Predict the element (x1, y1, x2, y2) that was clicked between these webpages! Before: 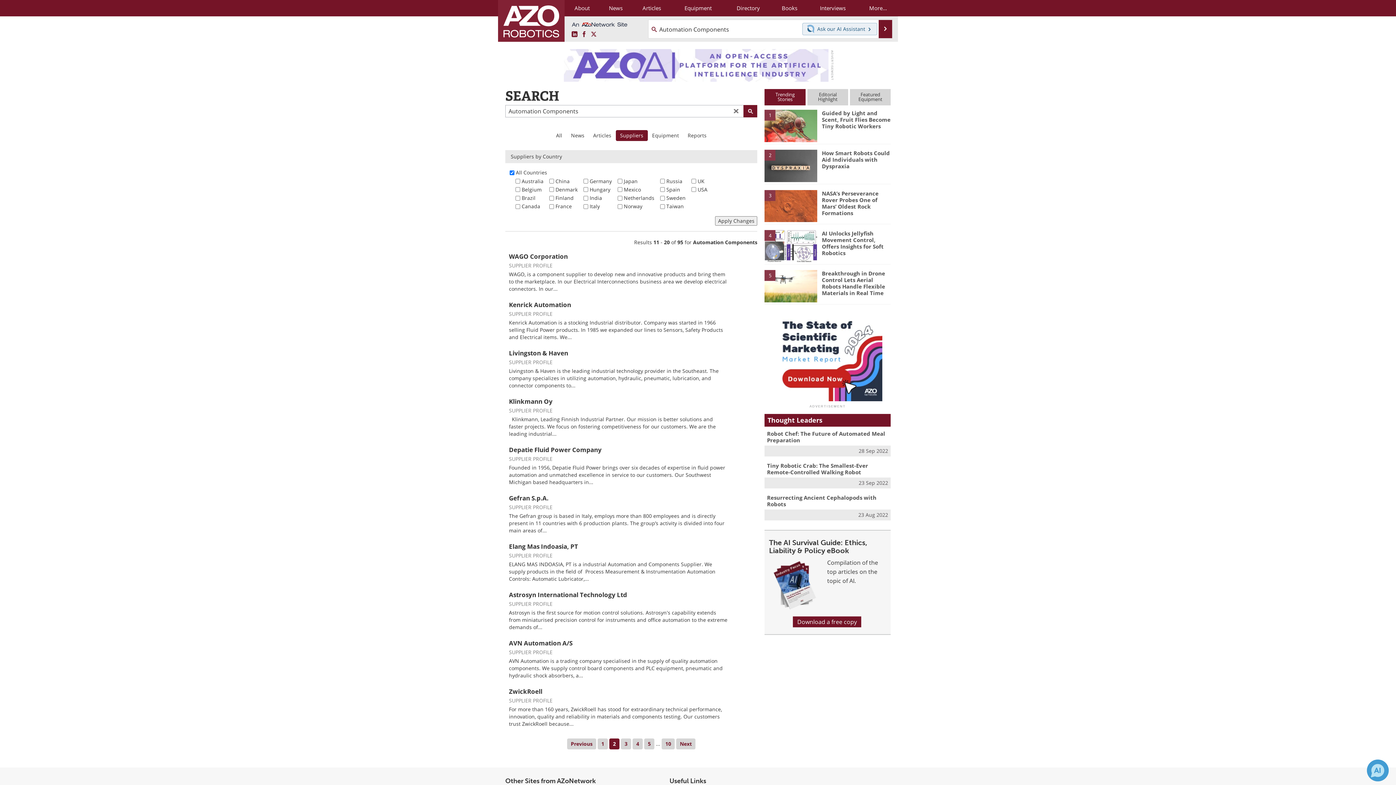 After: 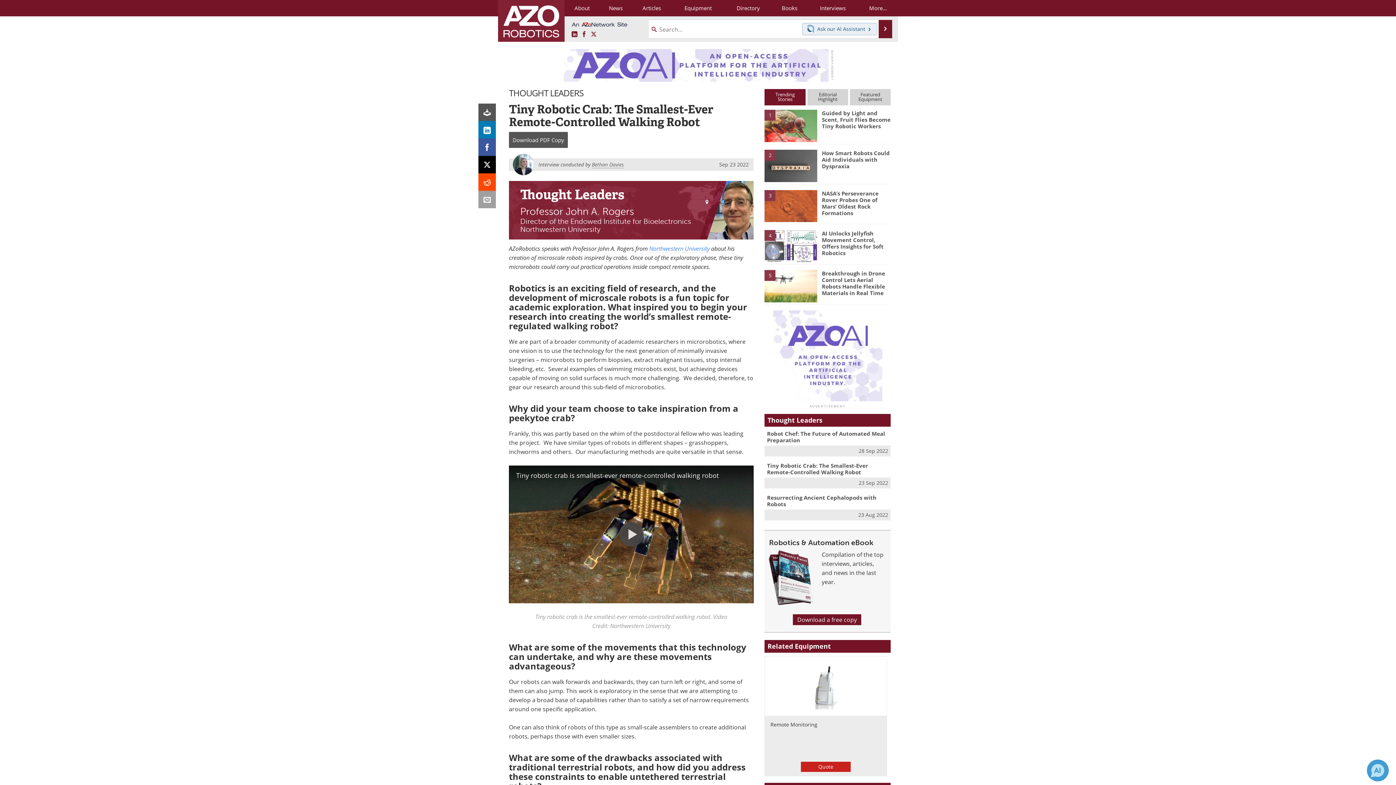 Action: bbox: (767, 462, 868, 475) label: Tiny Robotic Crab: The Smallest-Ever Remote-Controlled Walking Robot